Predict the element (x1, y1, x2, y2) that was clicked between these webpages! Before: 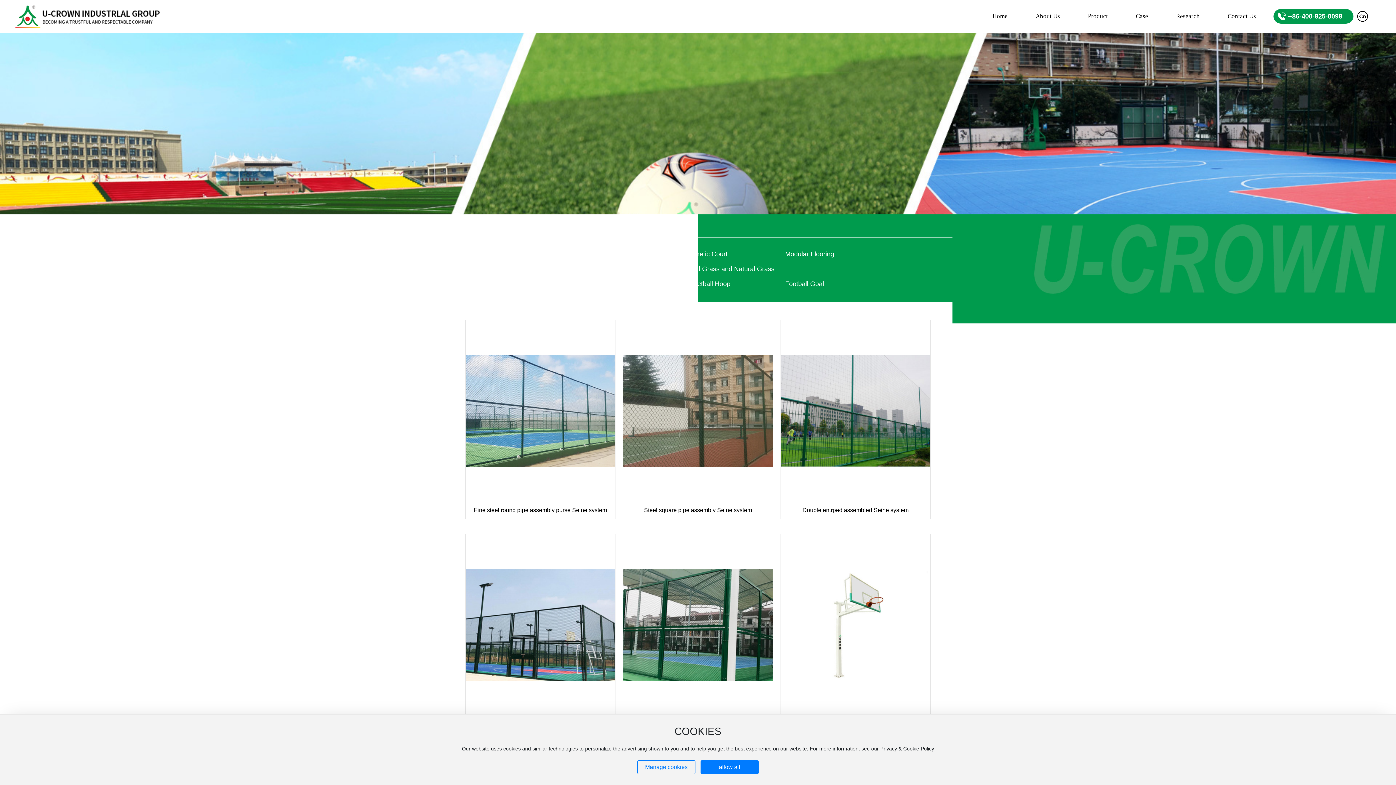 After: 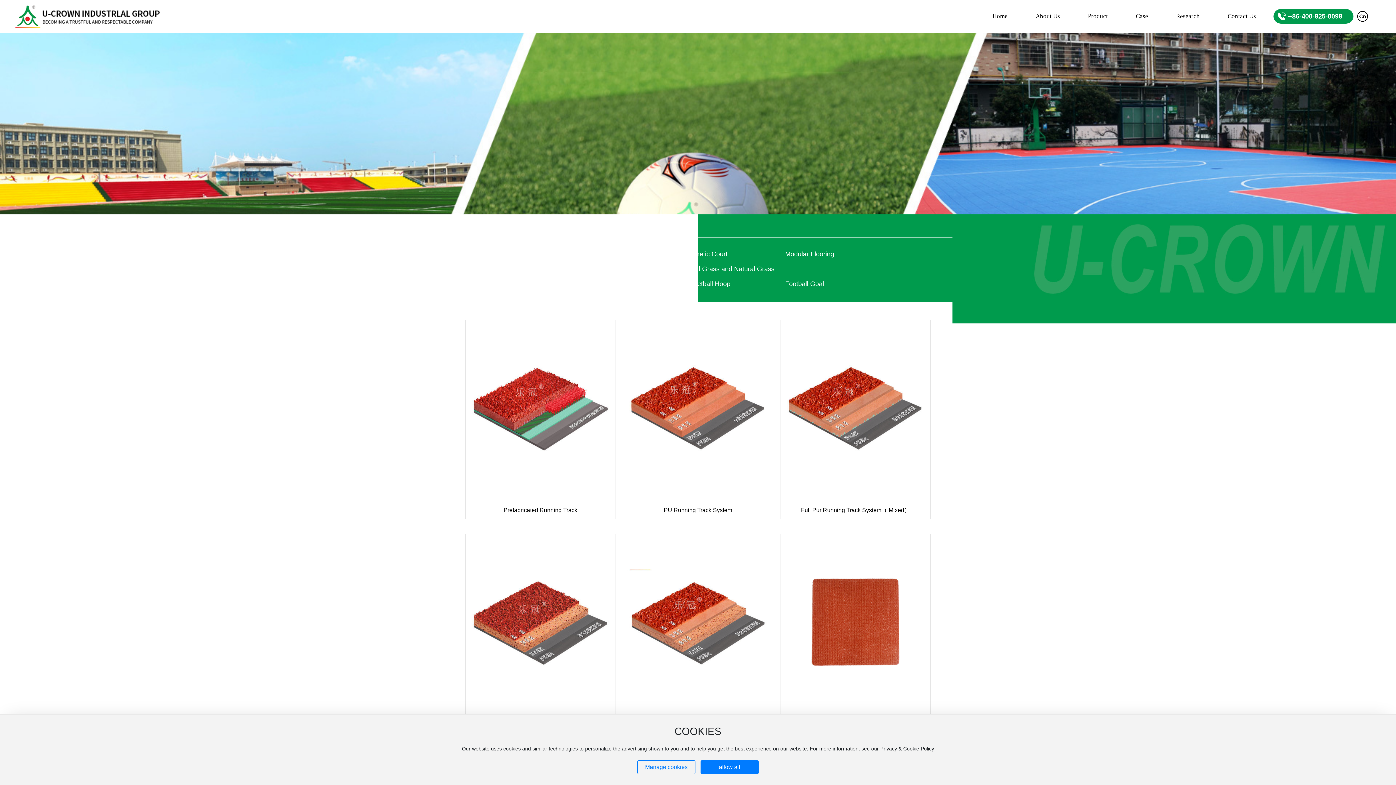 Action: bbox: (582, 250, 626, 257) label: Synthetic Track